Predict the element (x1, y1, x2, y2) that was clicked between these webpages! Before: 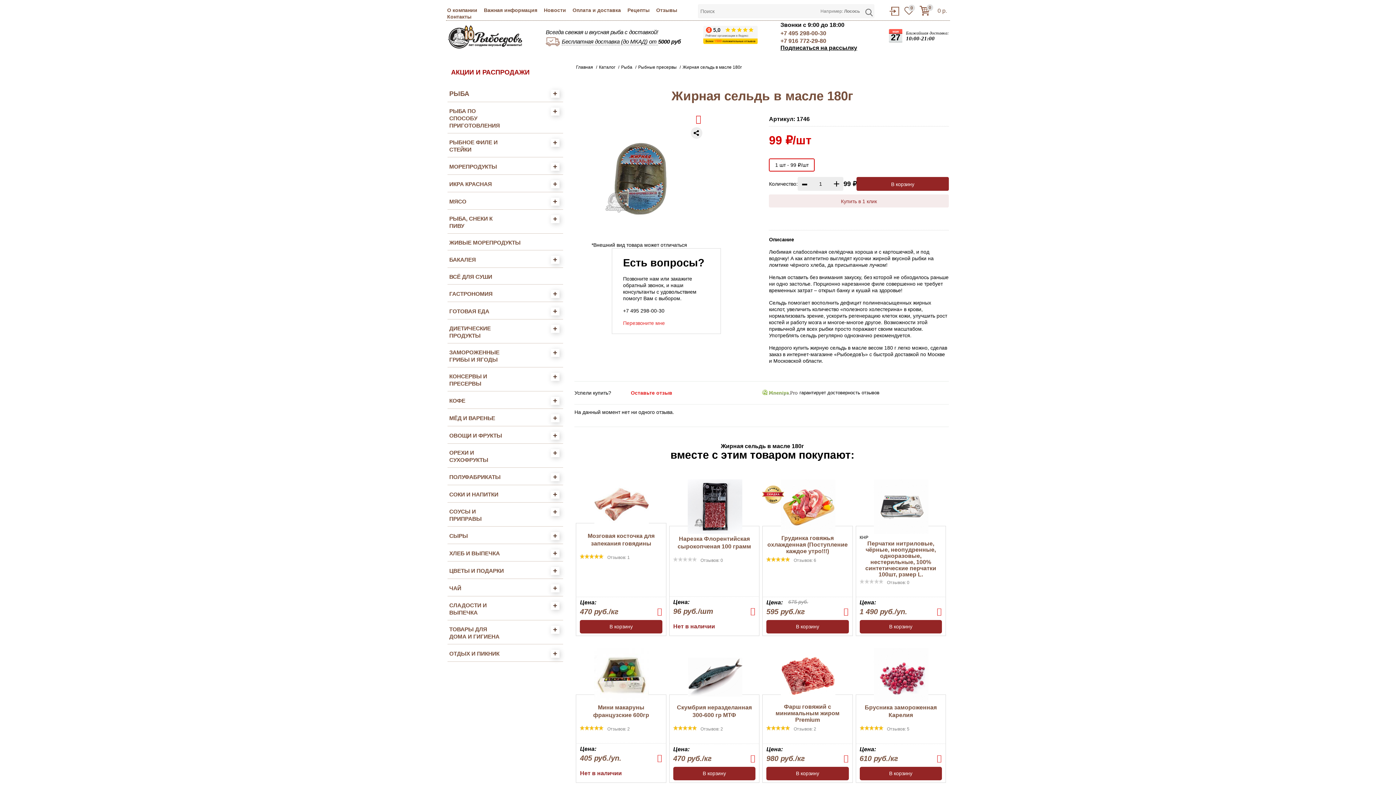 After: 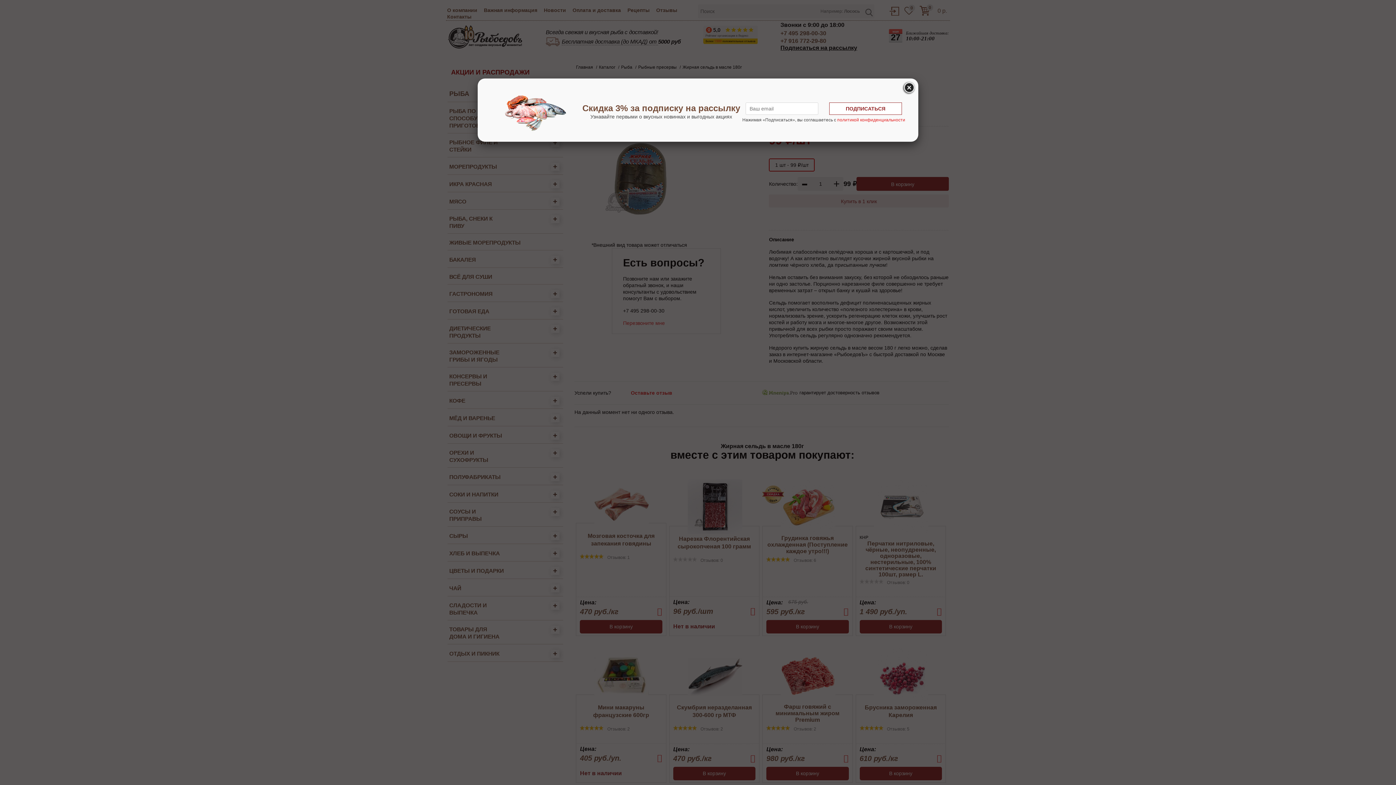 Action: label: Подписаться на рассылку bbox: (780, 42, 871, 53)